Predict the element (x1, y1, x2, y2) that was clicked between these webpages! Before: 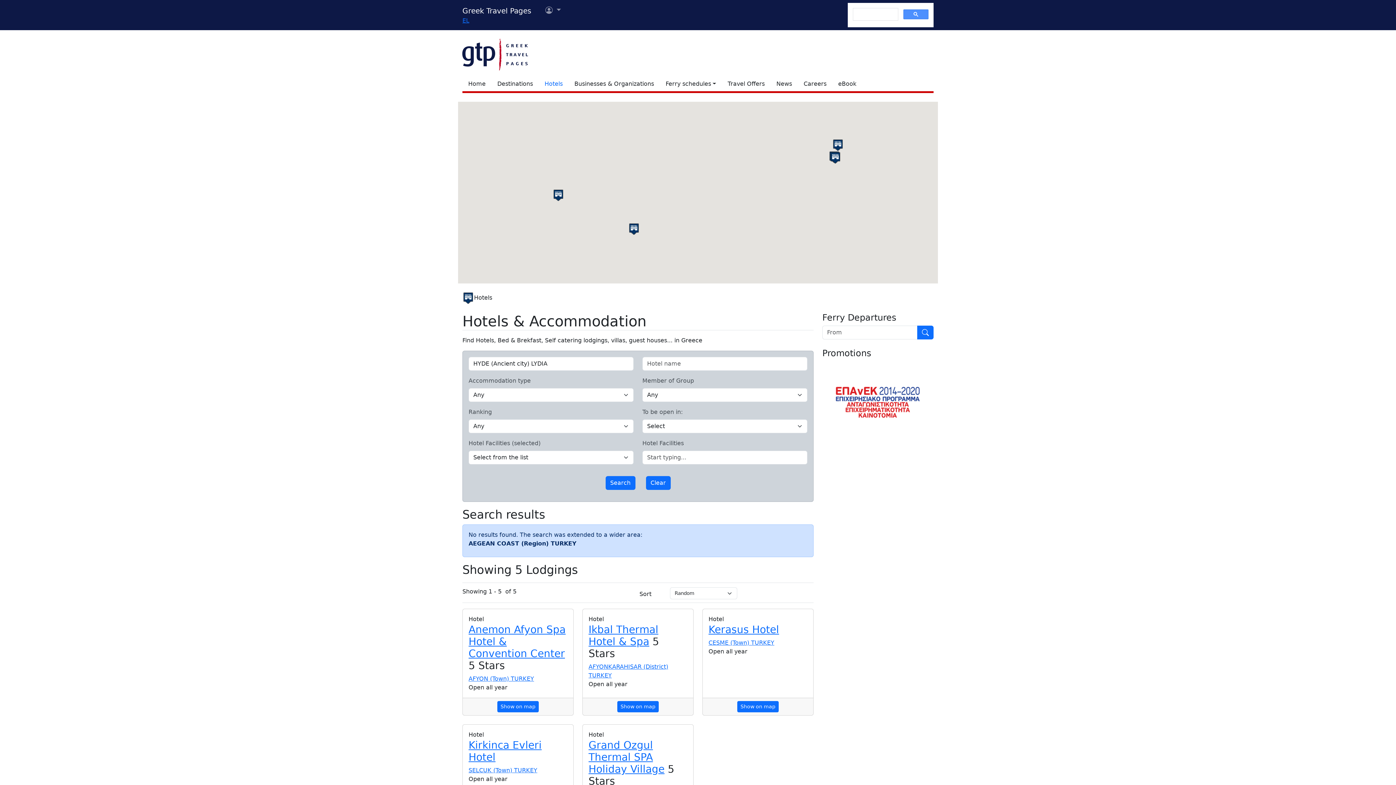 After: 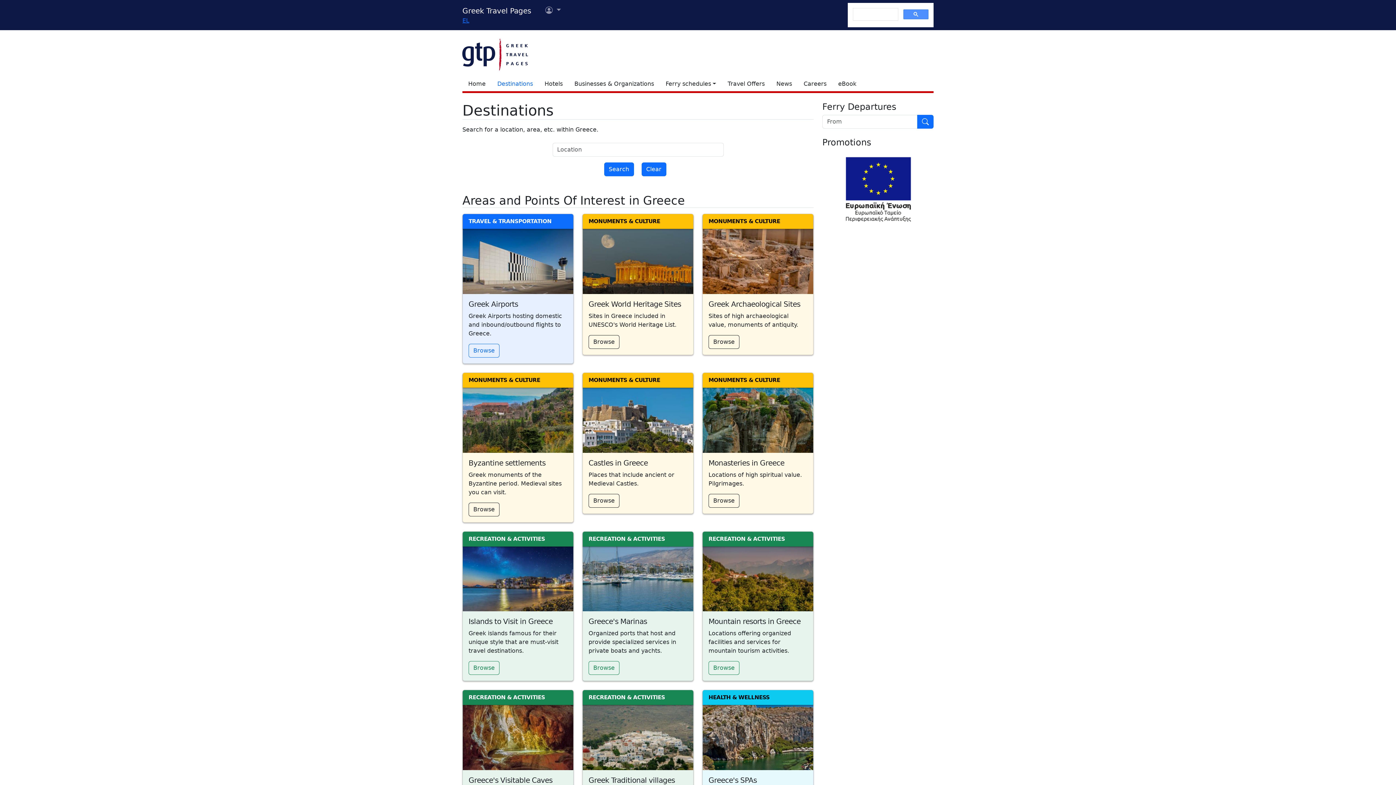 Action: label: Destinations bbox: (491, 76, 538, 91)